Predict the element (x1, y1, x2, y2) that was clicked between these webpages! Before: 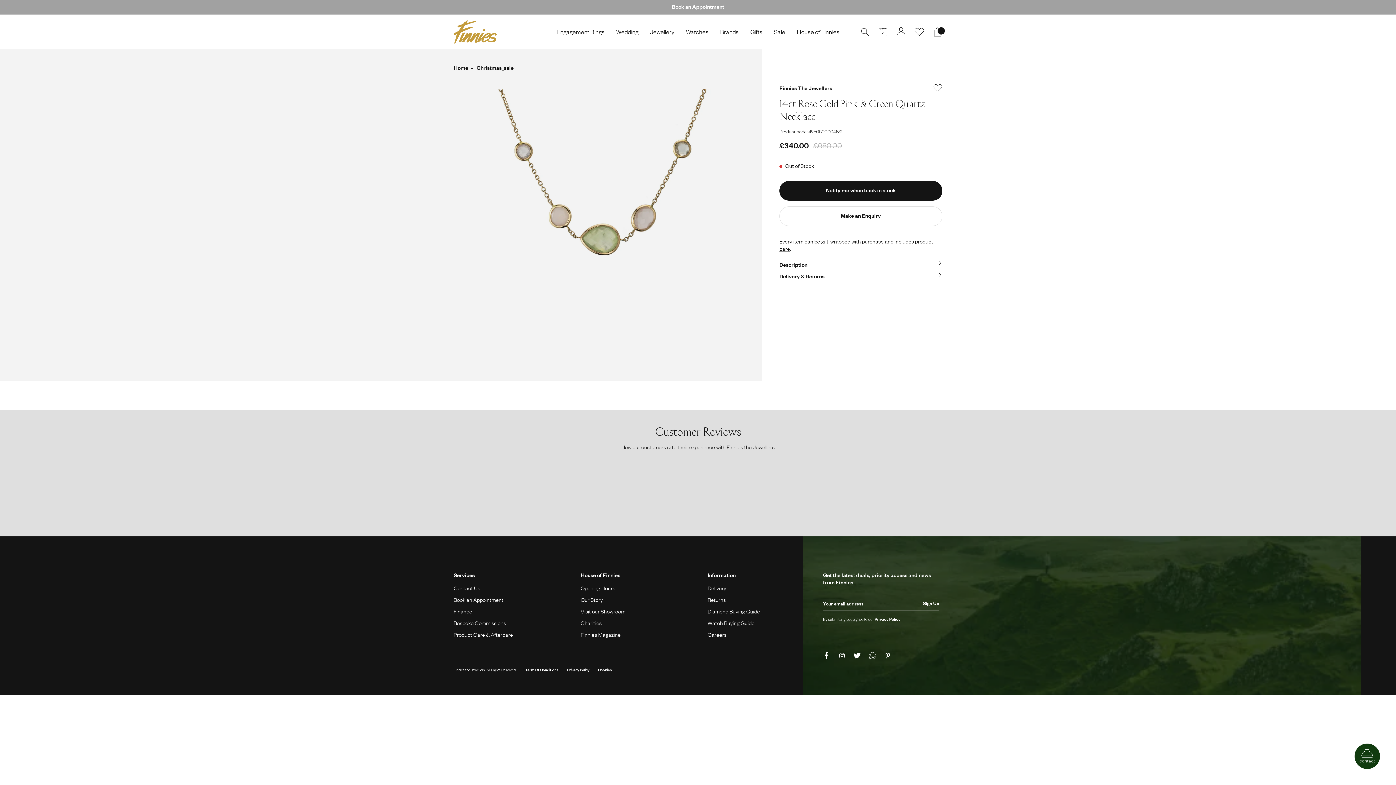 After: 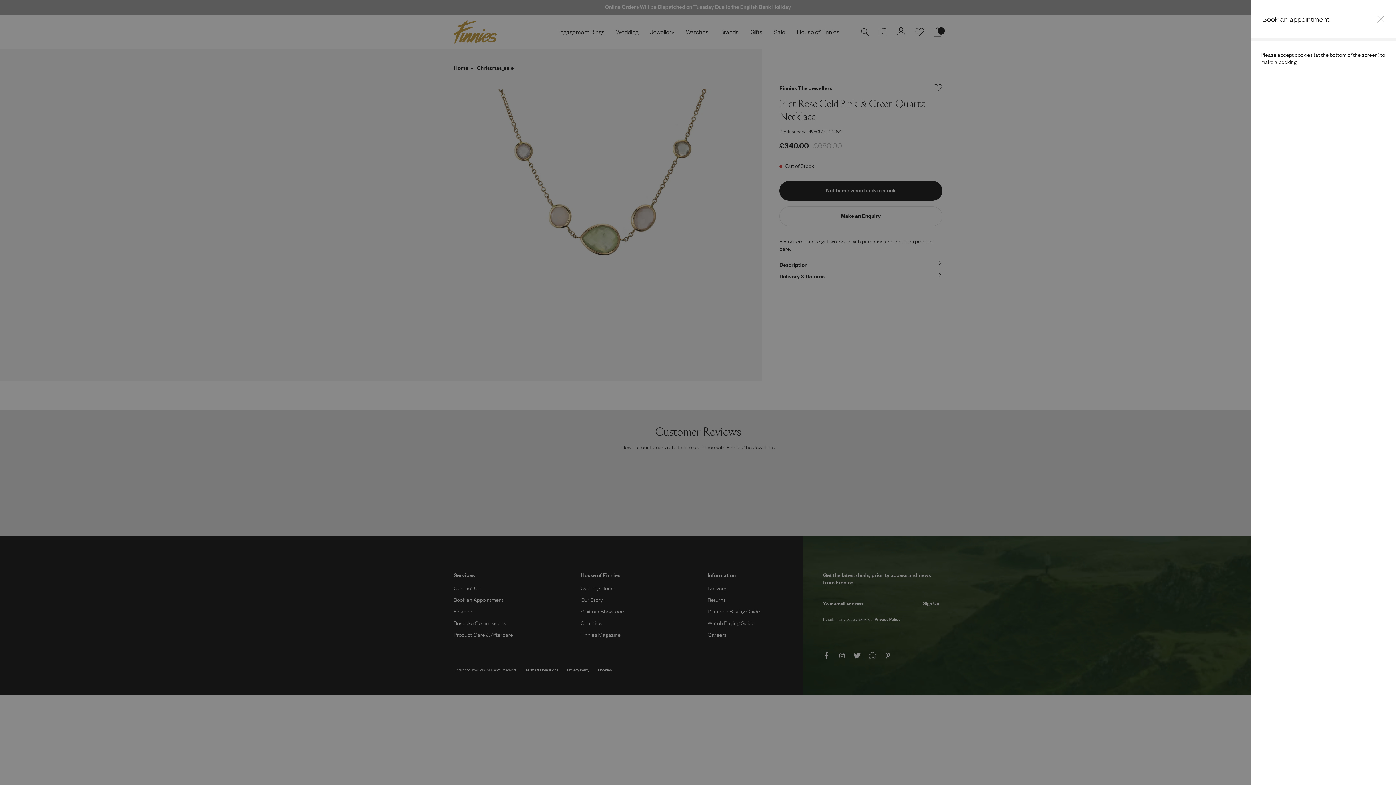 Action: bbox: (878, 27, 888, 36) label: Book an appointment